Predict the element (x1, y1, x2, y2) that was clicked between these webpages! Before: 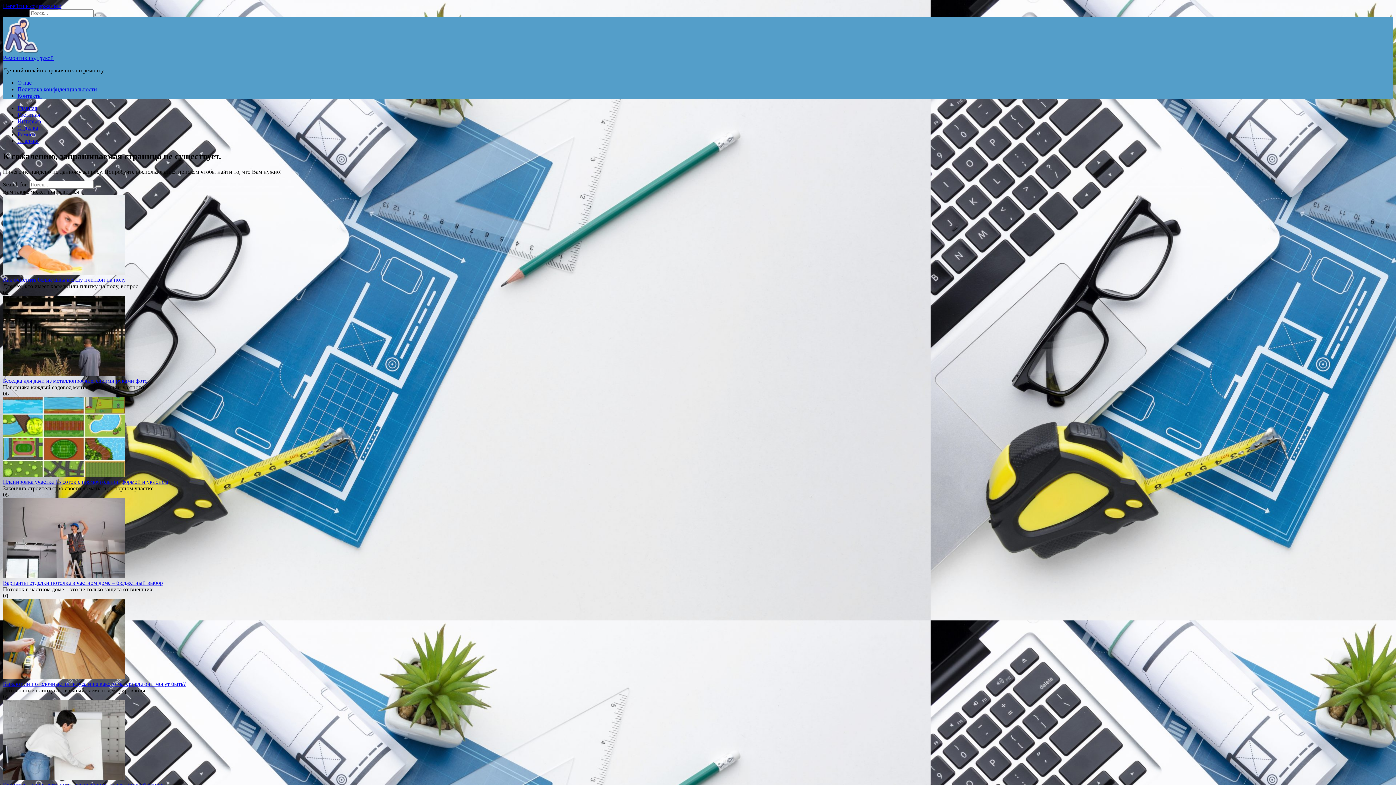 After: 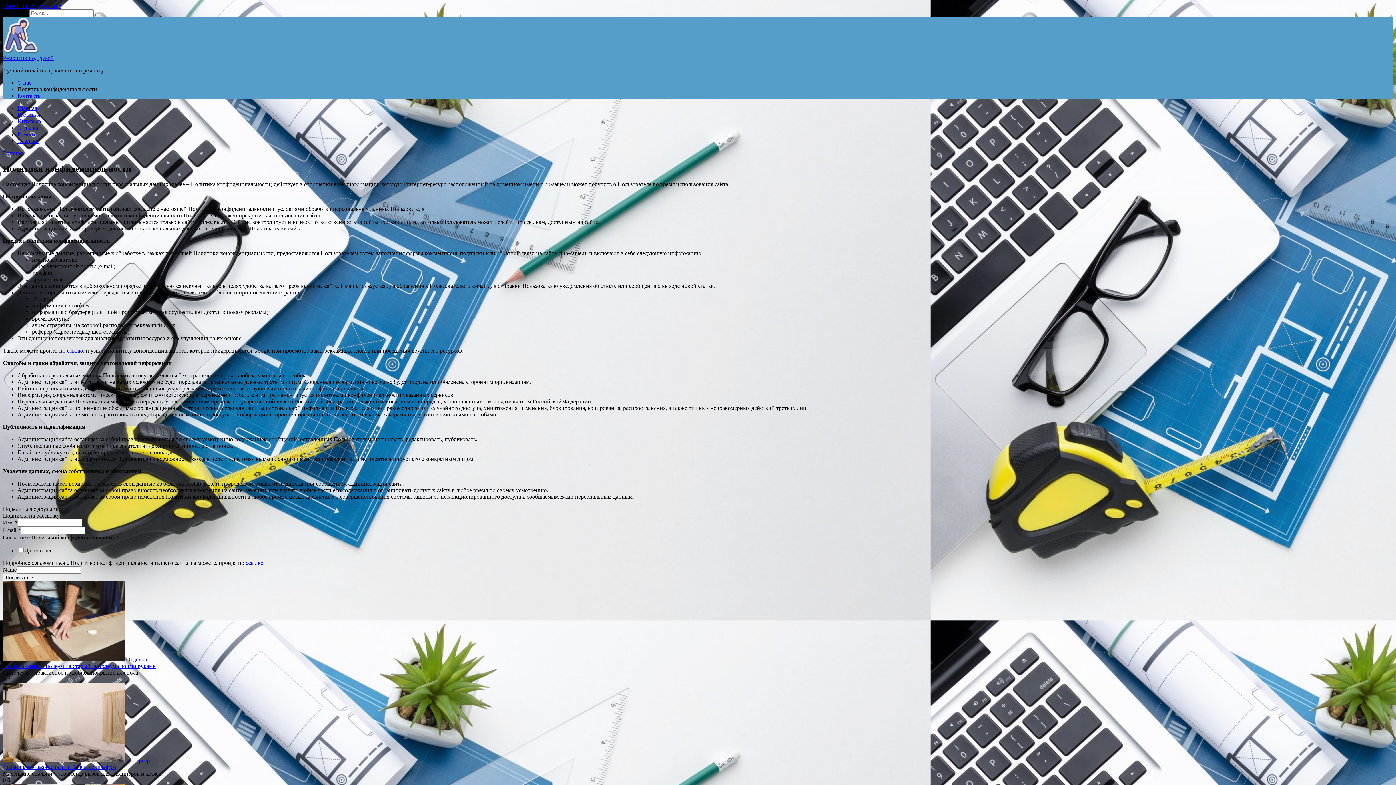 Action: label: Политика конфиденциальности bbox: (17, 86, 97, 92)